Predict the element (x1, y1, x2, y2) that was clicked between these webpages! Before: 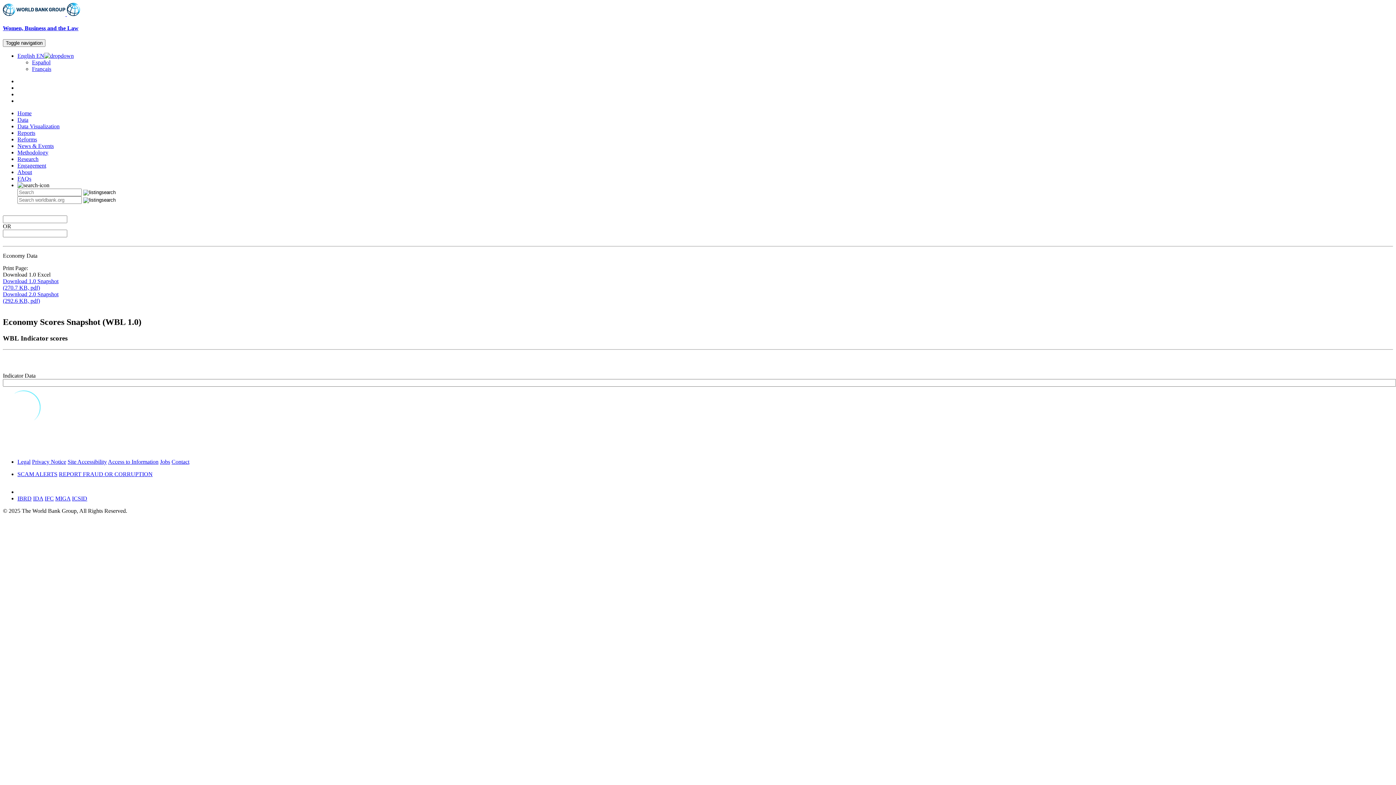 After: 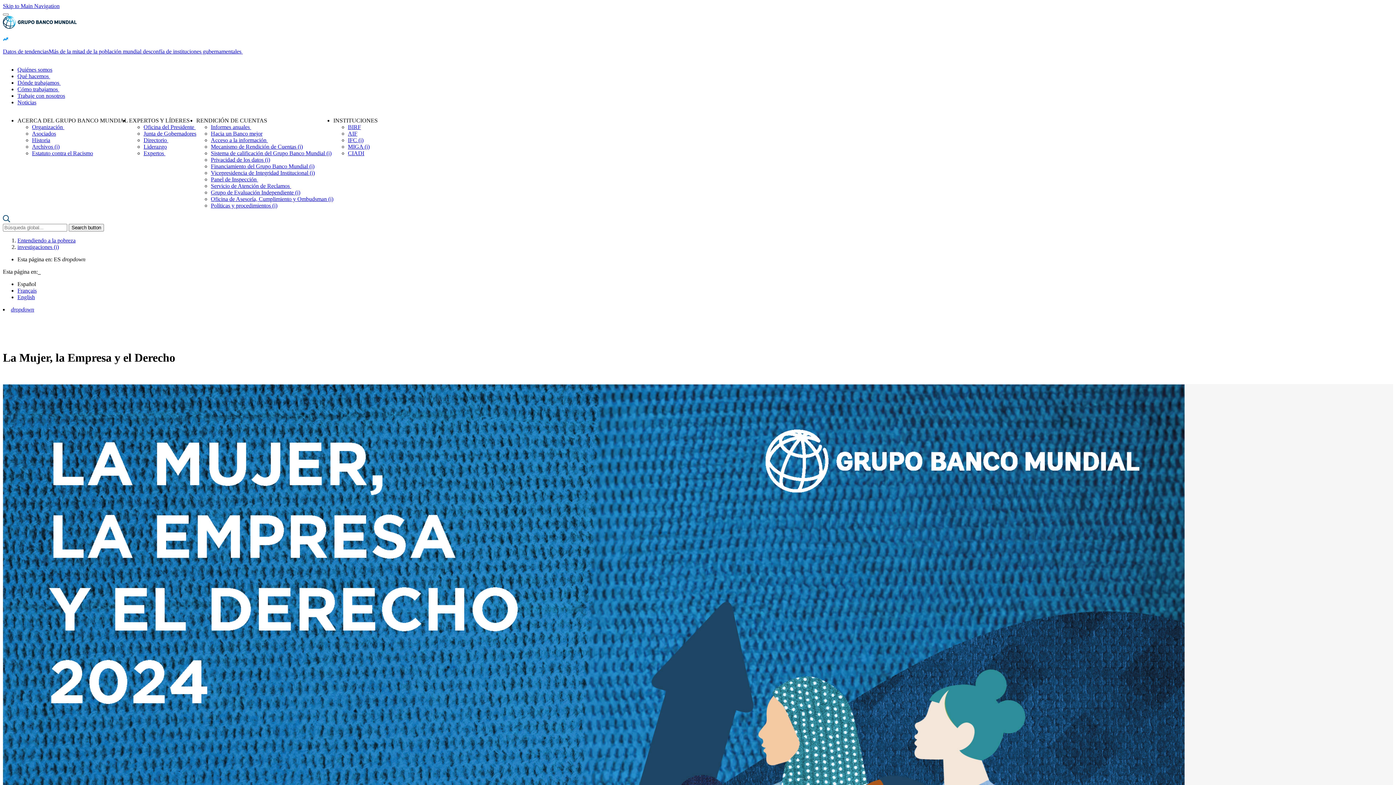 Action: label: Español bbox: (32, 59, 50, 65)